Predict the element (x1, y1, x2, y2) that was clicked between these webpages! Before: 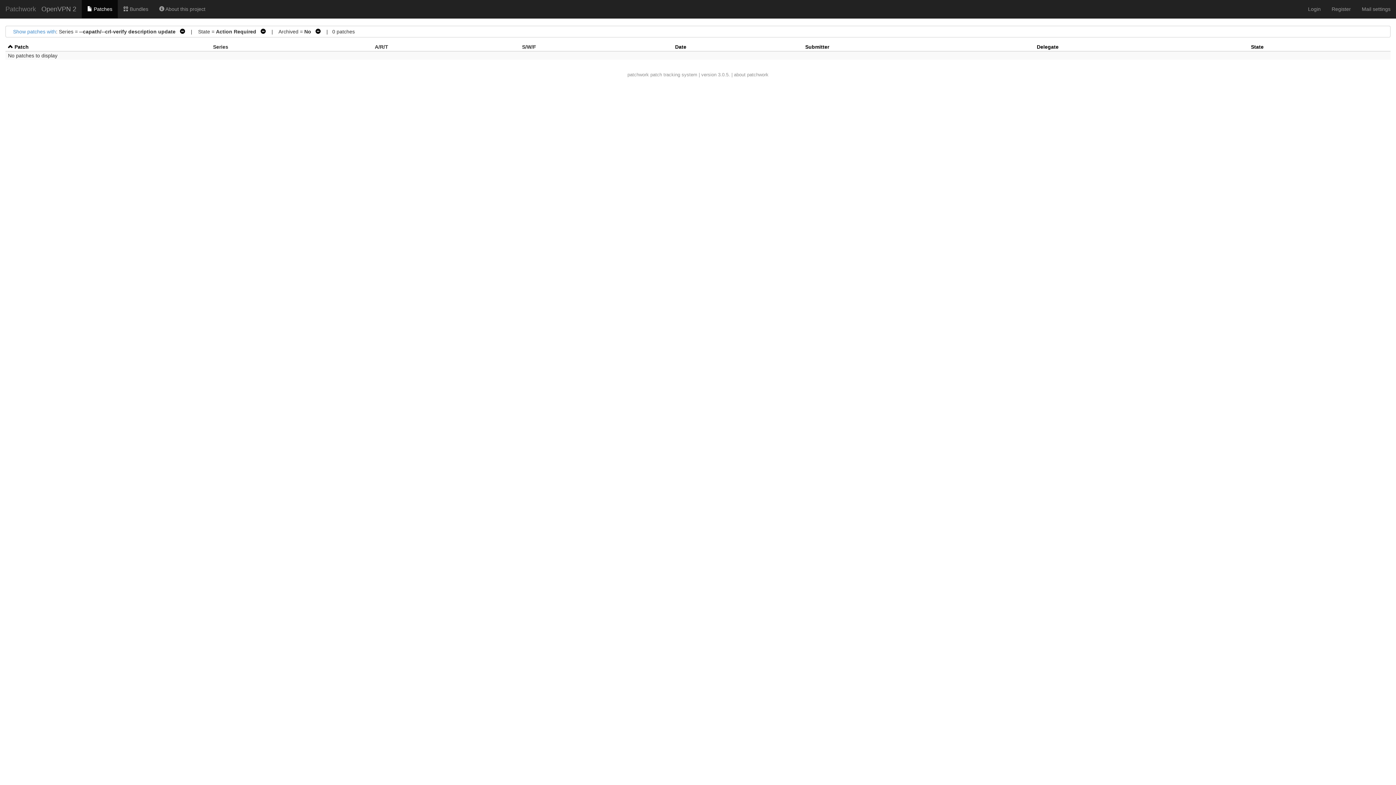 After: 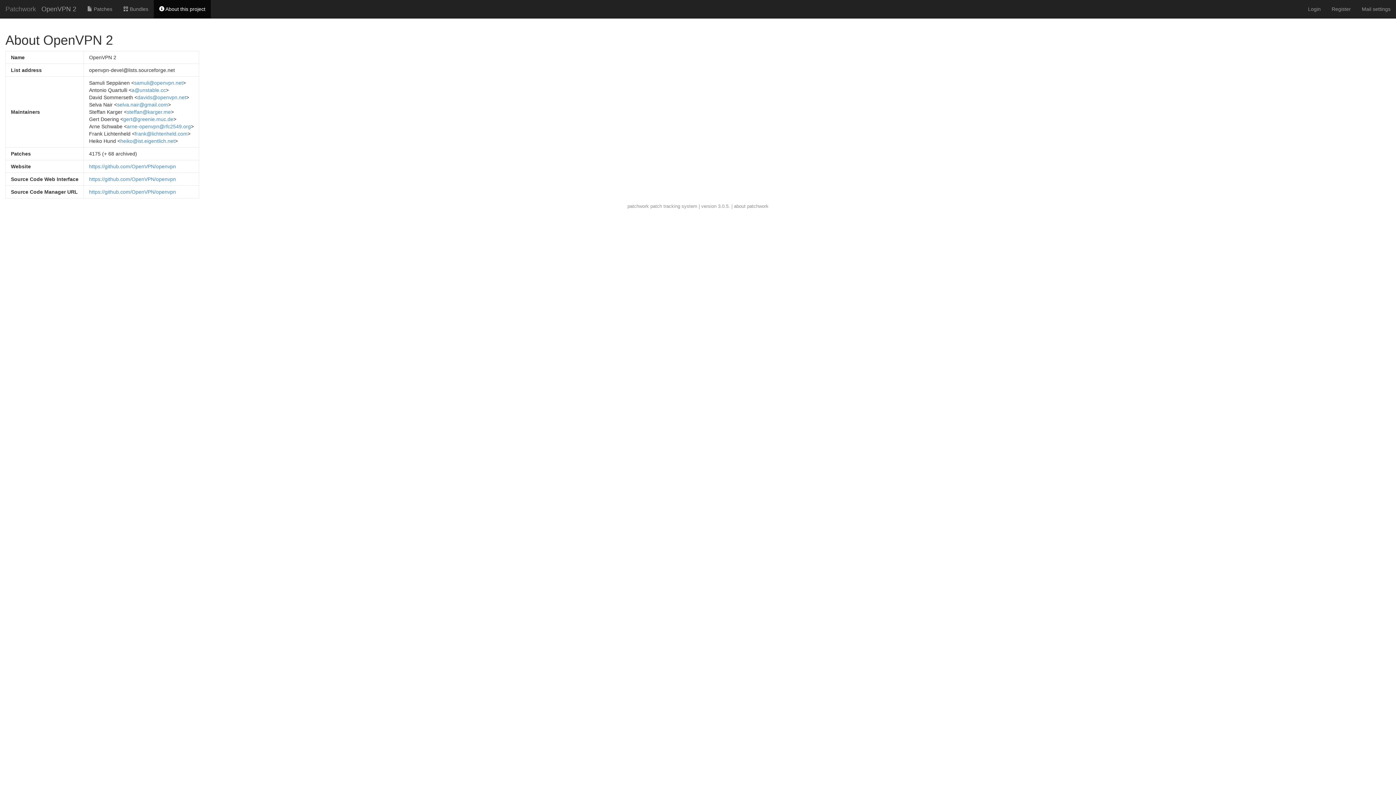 Action: label:  About this project bbox: (153, 0, 210, 18)